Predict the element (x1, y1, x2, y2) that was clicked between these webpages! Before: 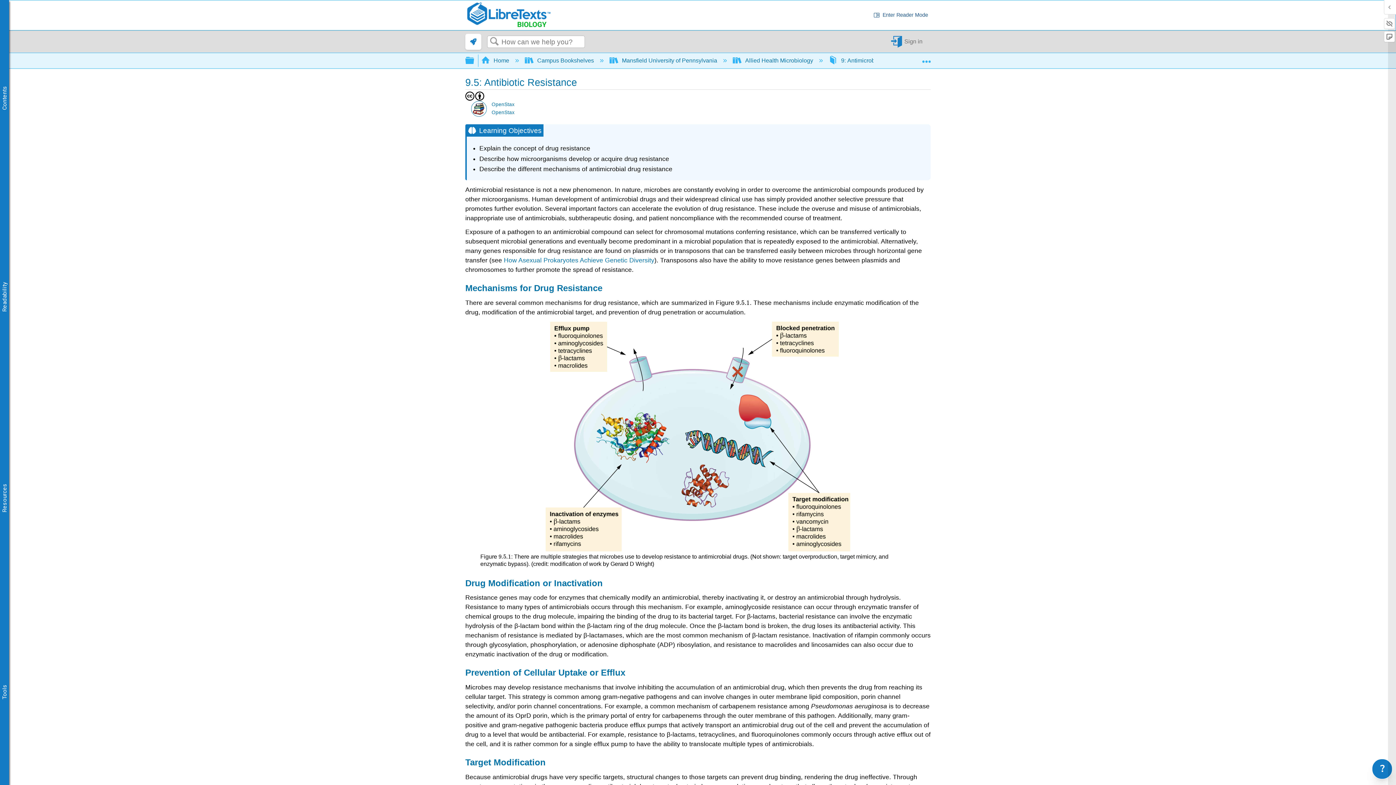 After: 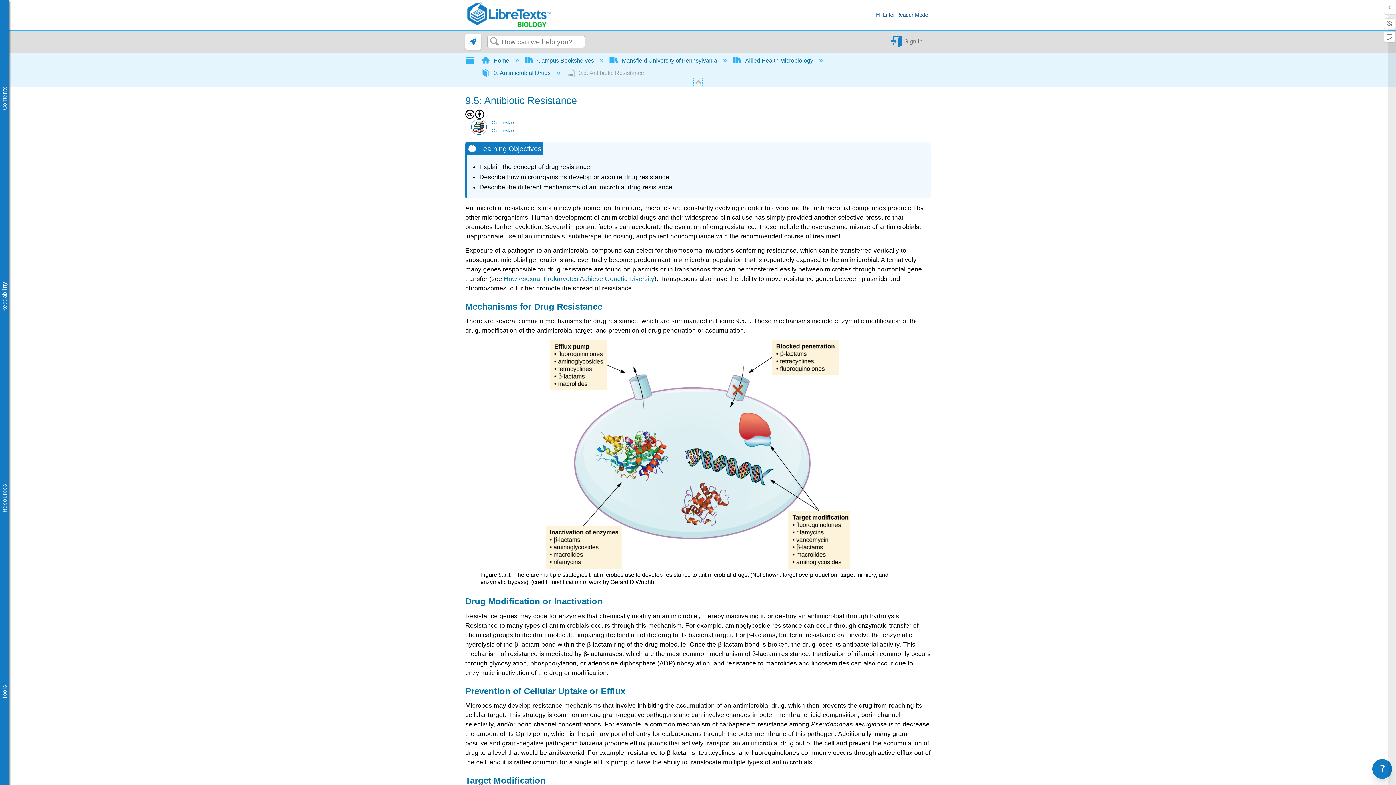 Action: bbox: (922, 53, 930, 64) label:  Expand/collapse global location